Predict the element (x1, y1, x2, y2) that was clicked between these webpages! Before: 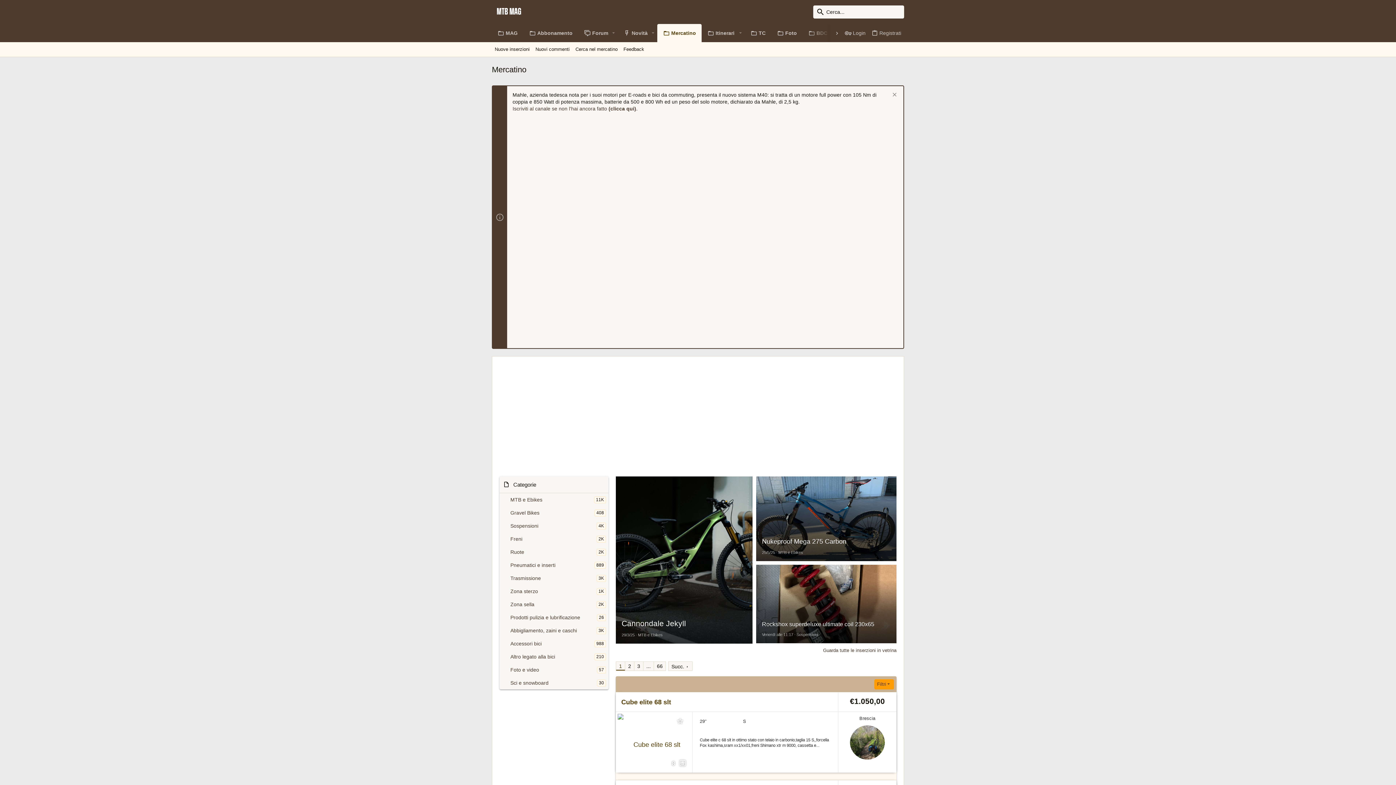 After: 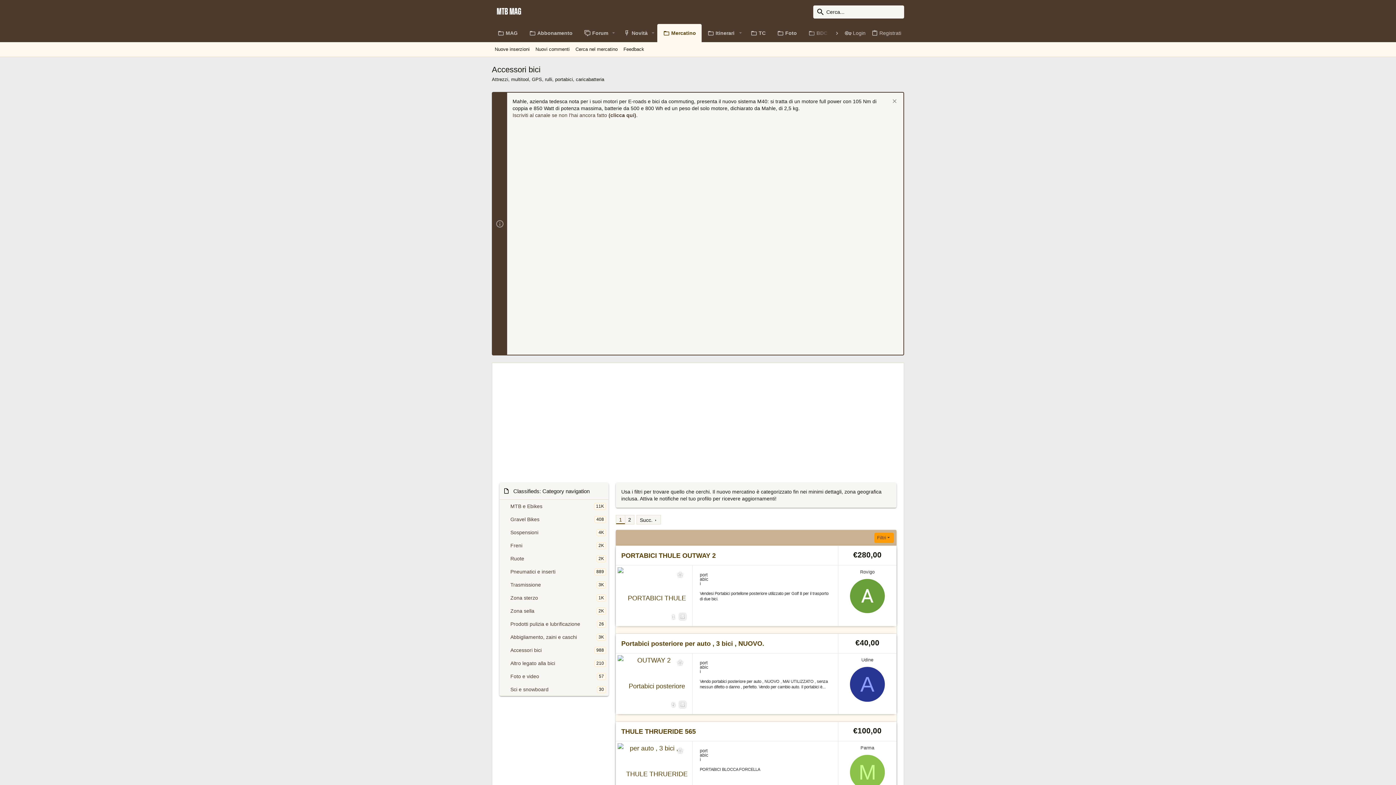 Action: bbox: (510, 637, 594, 650) label: Accessori bici